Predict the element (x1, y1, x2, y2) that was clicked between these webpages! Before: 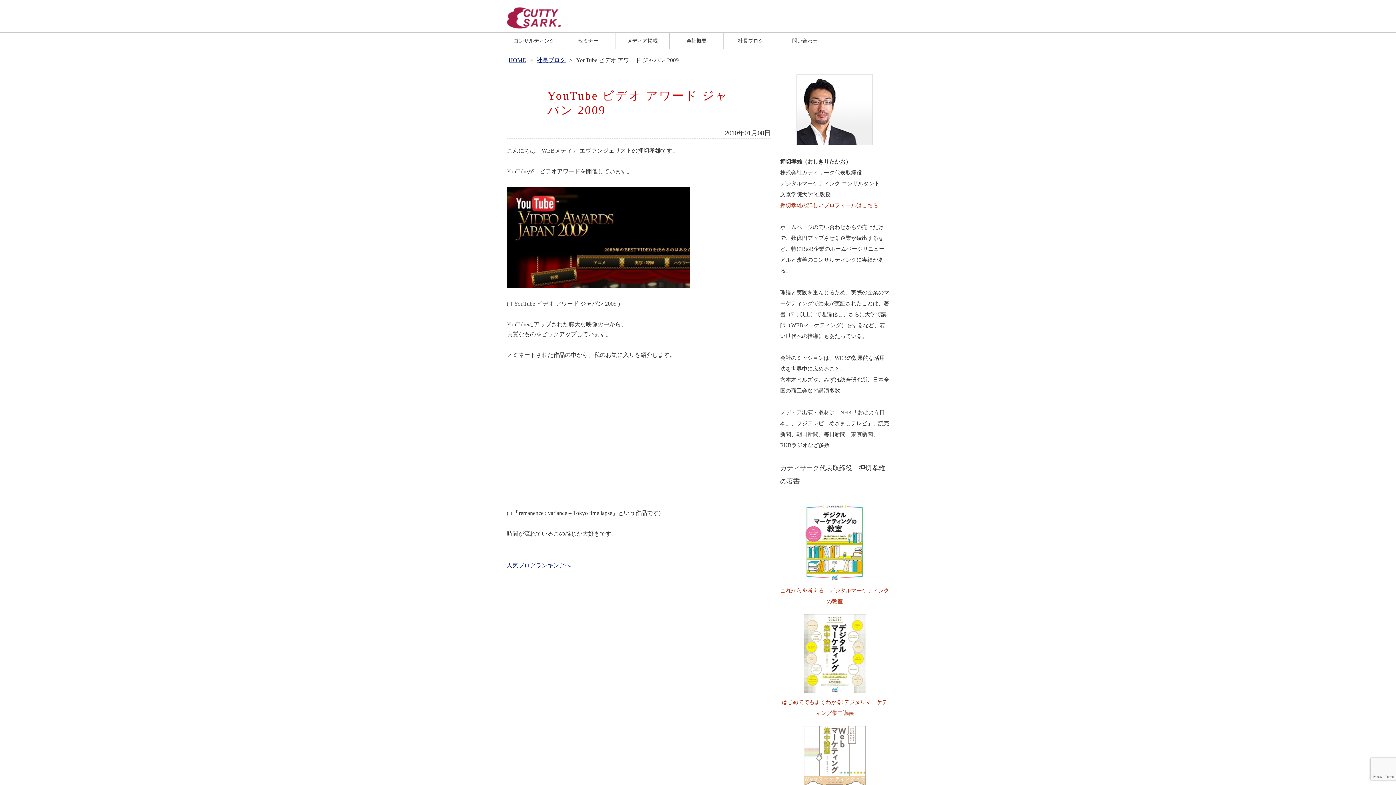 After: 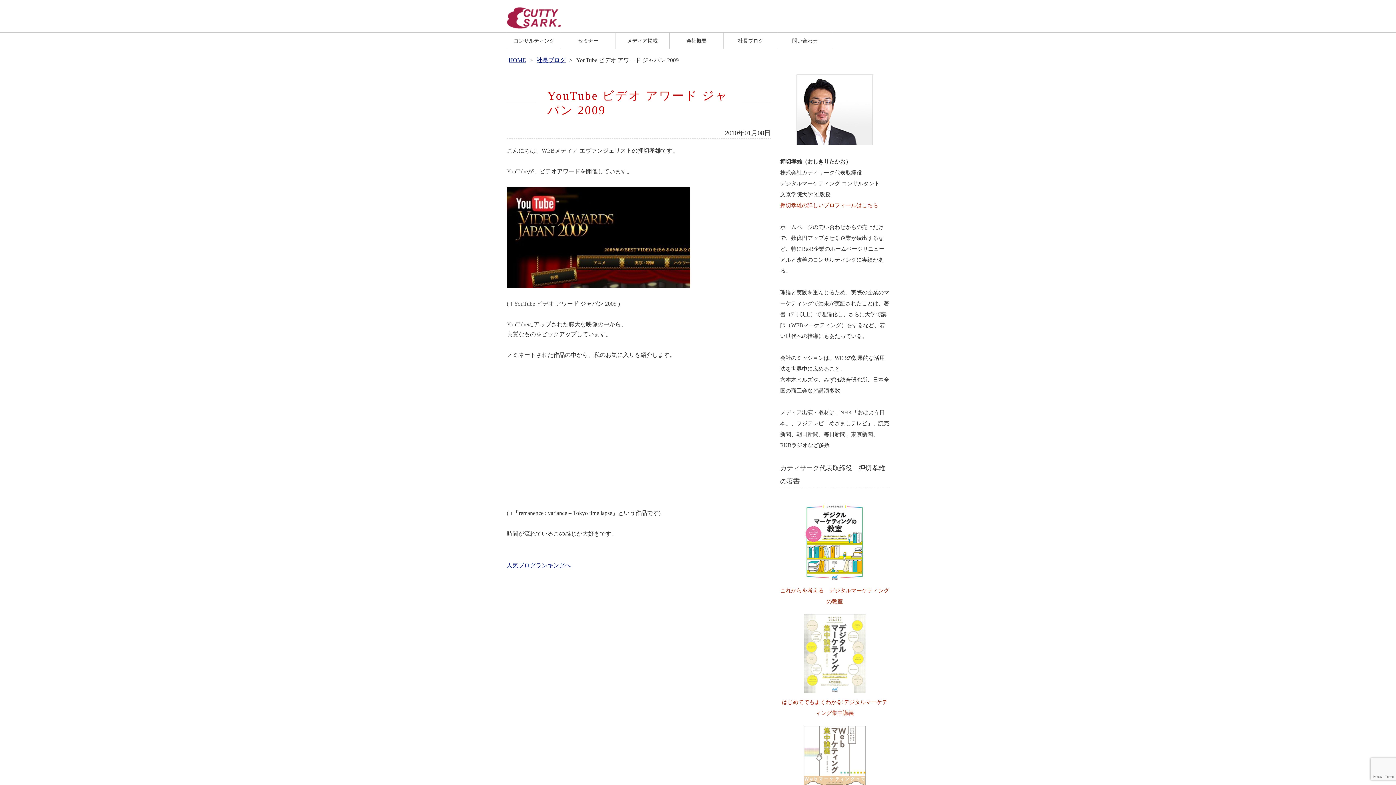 Action: bbox: (782, 609, 887, 716) label: 
はじめてでもよくわかる!デジタルマーケティング集中講義